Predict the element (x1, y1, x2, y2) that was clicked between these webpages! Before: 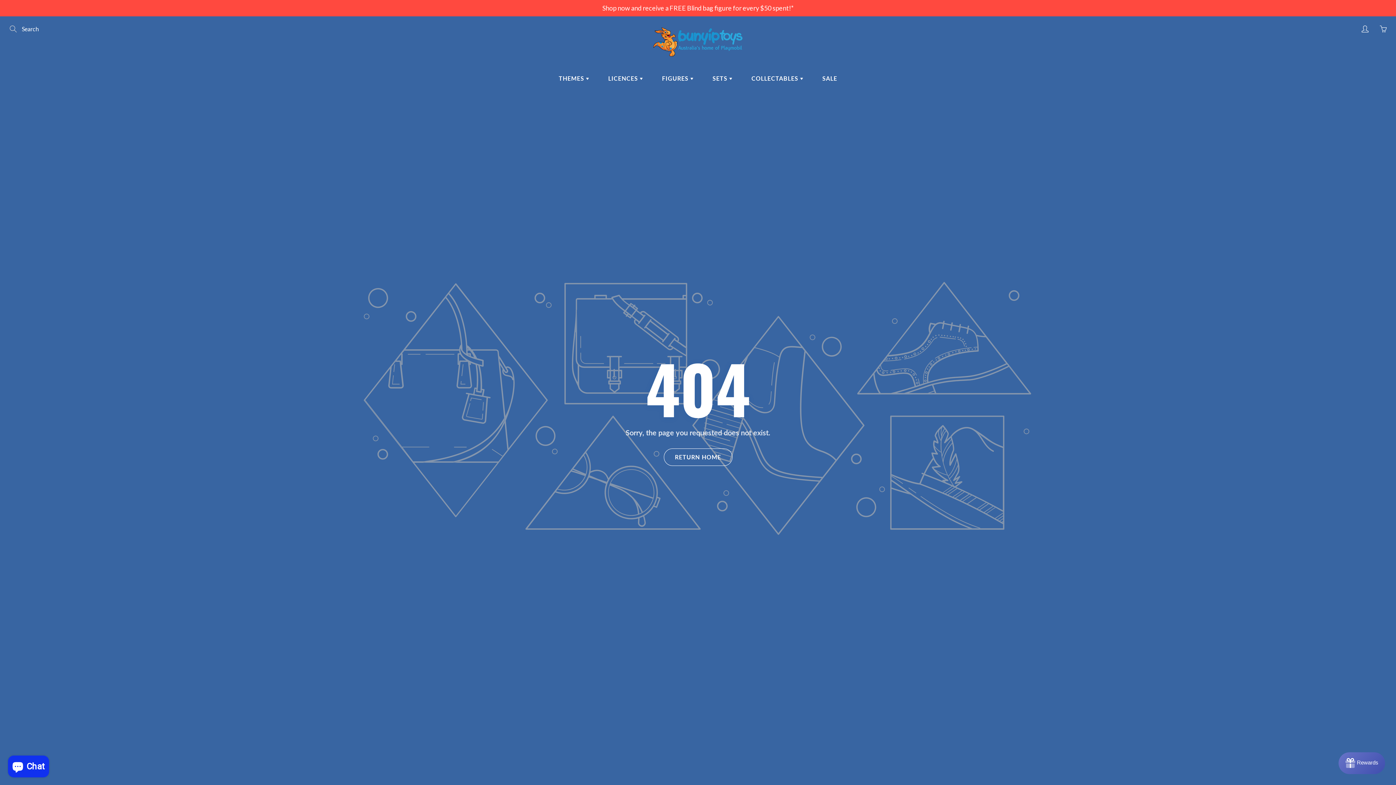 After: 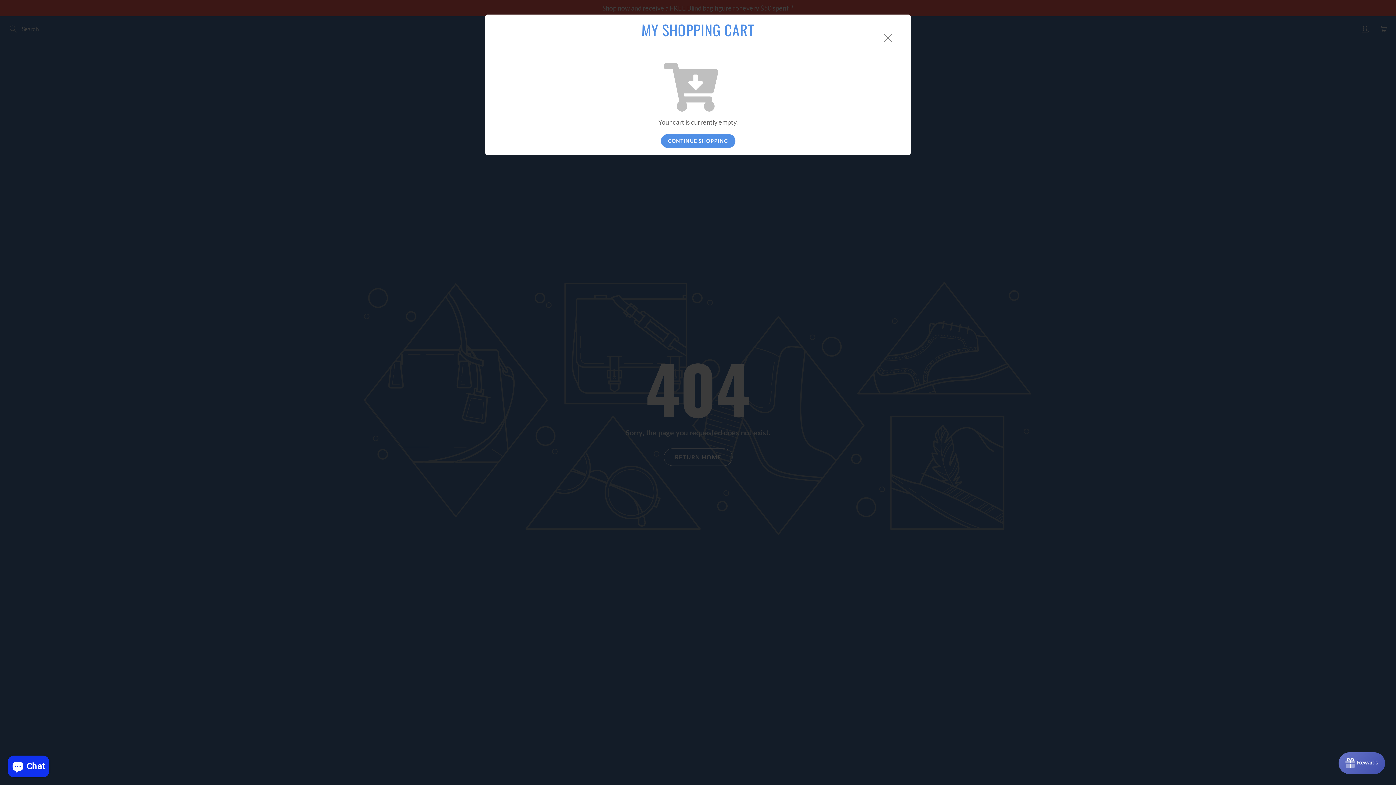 Action: bbox: (1378, 23, 1389, 34) label: You have 0 items in your cart